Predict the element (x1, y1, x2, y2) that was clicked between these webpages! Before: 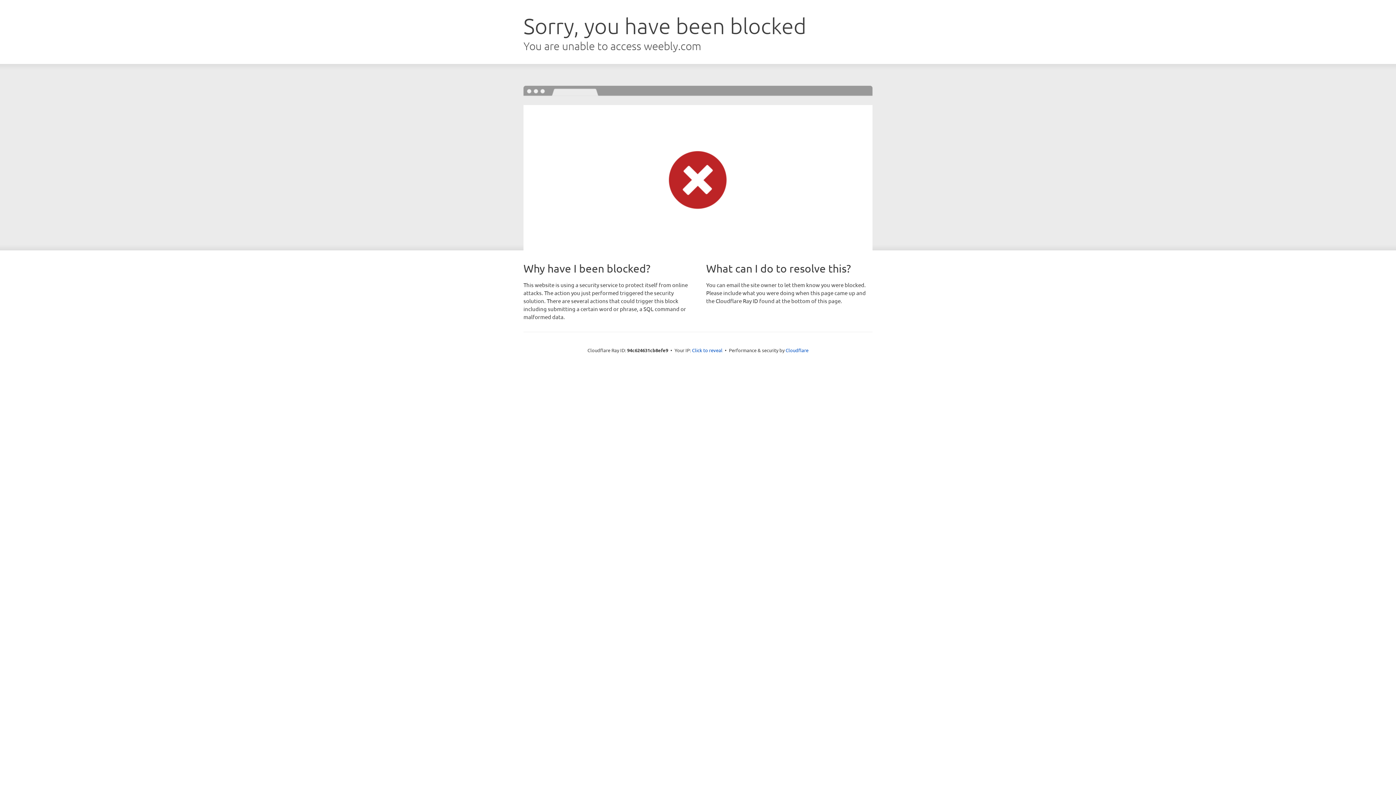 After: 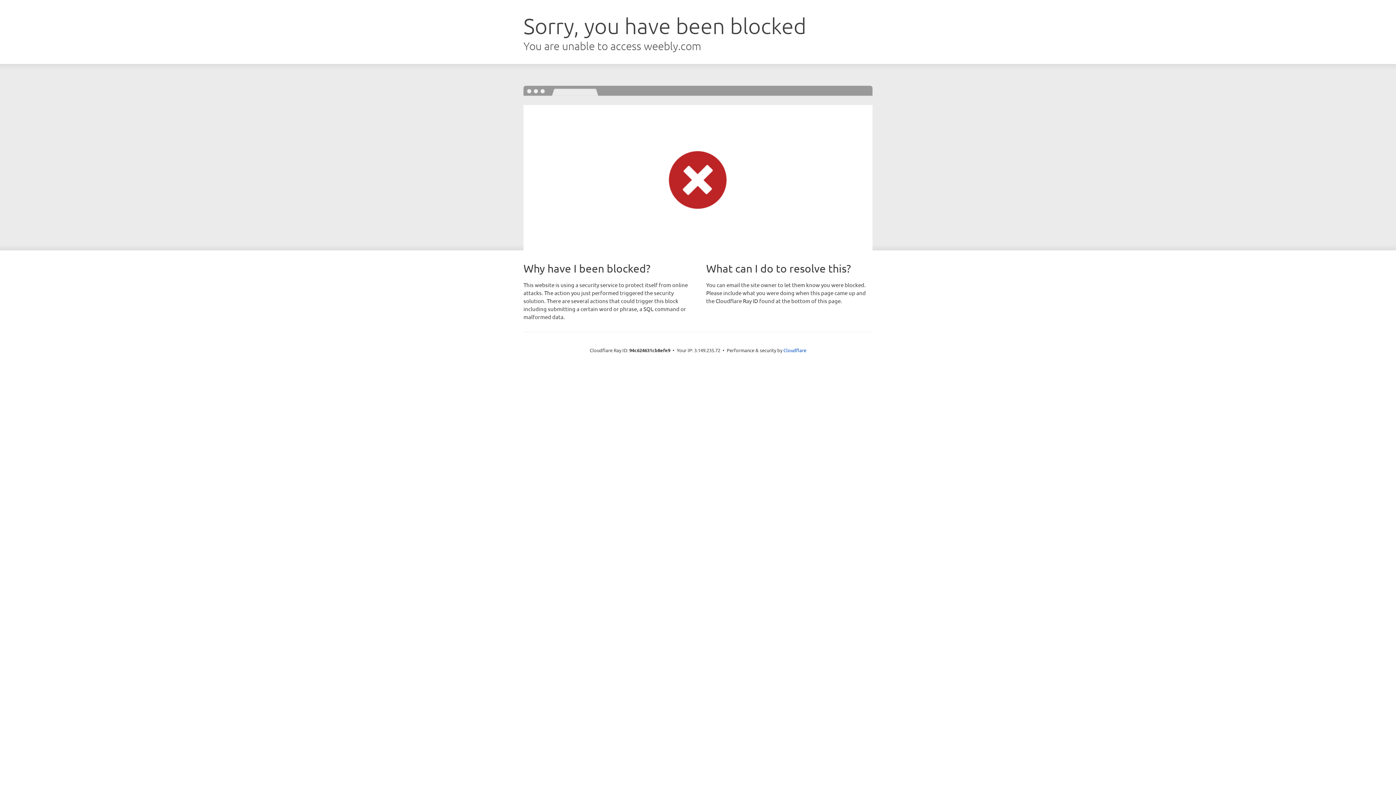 Action: label: Click to reveal bbox: (692, 346, 722, 353)